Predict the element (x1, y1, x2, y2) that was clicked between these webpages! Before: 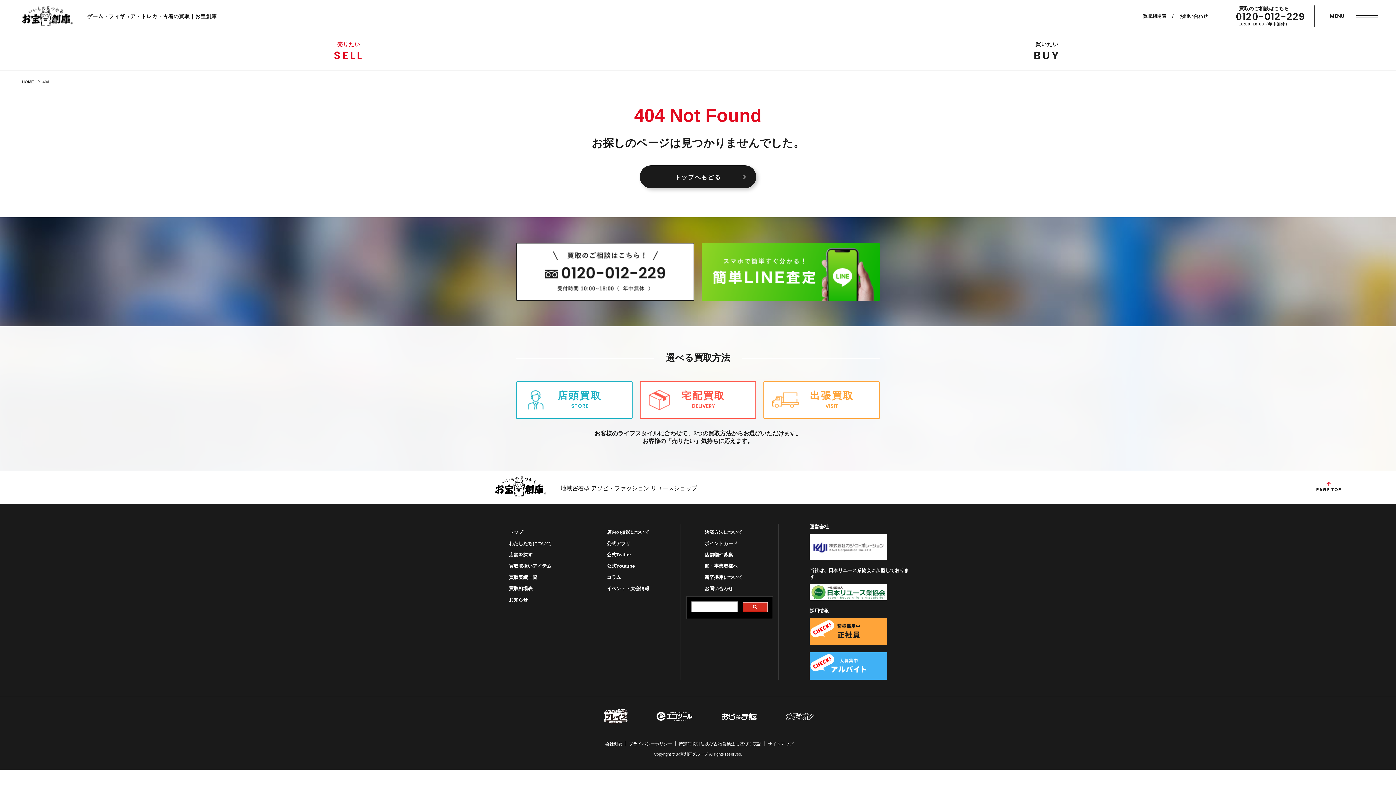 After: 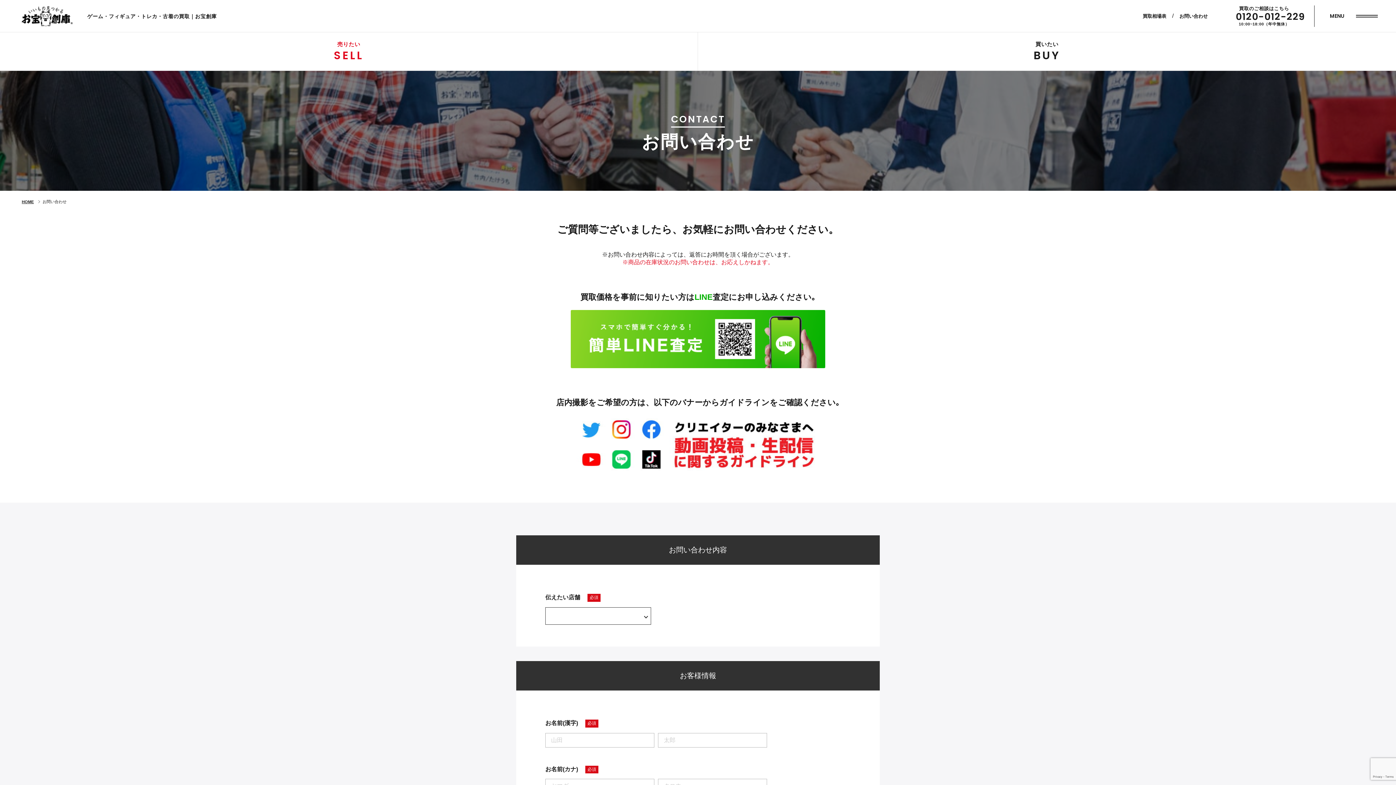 Action: bbox: (1179, 13, 1208, 18) label: お問い合わせ